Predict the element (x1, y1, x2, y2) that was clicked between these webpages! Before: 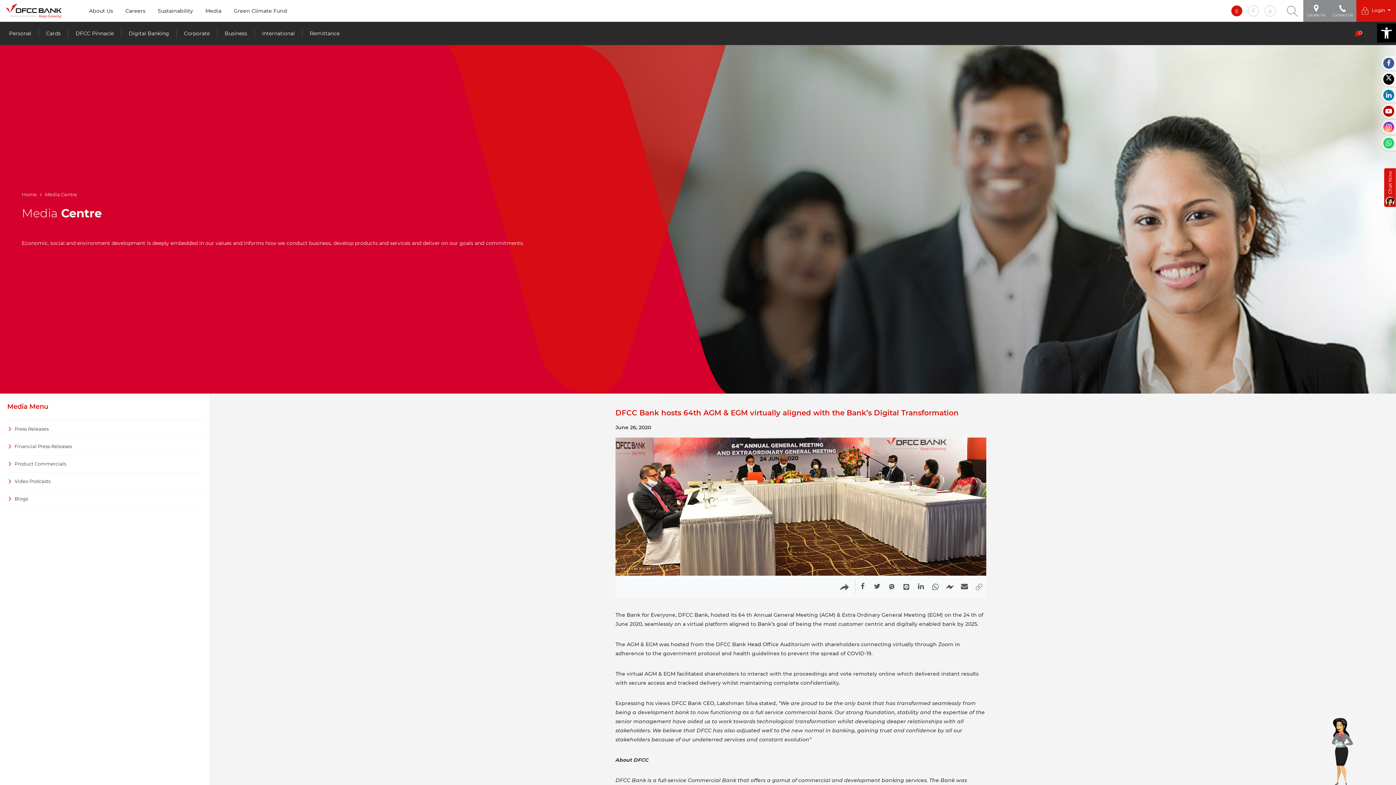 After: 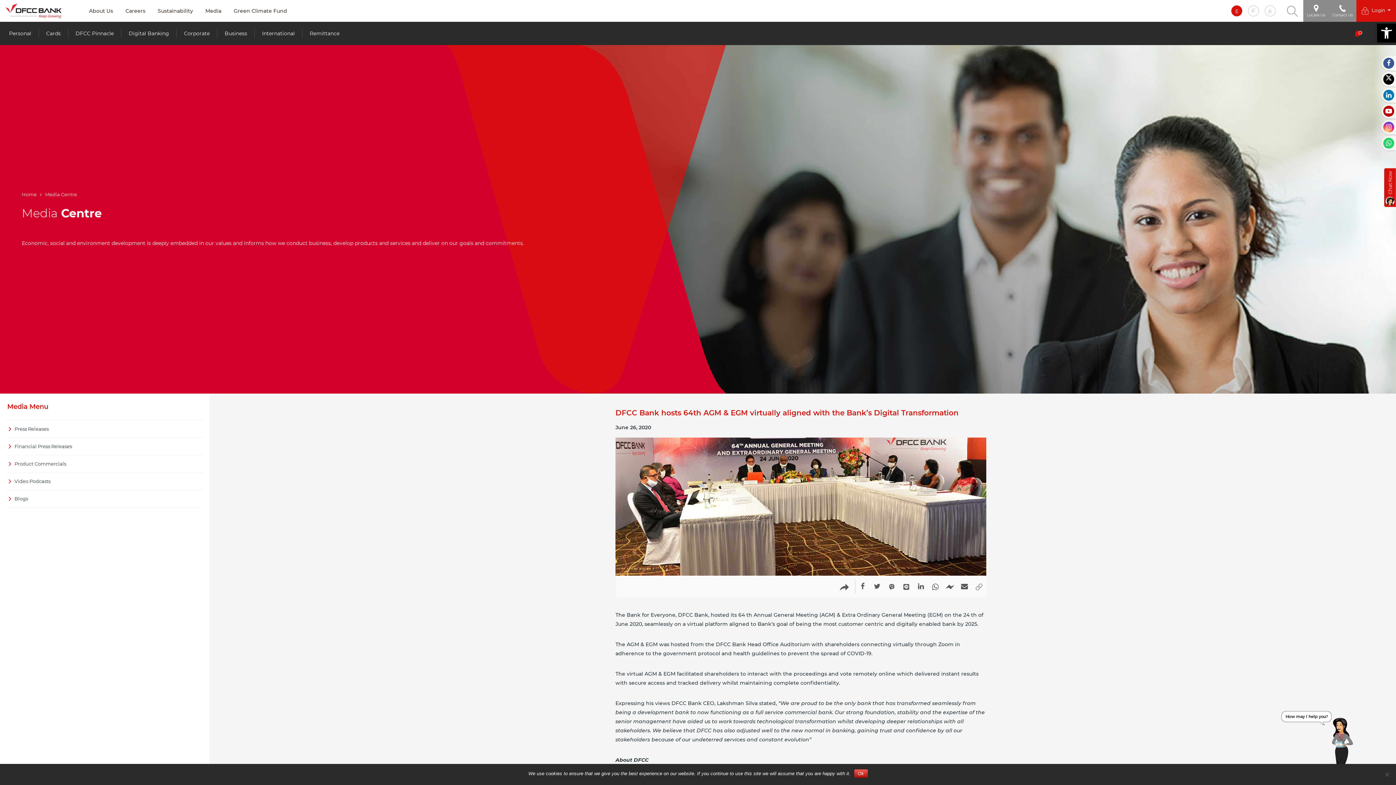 Action: bbox: (972, 579, 986, 594)